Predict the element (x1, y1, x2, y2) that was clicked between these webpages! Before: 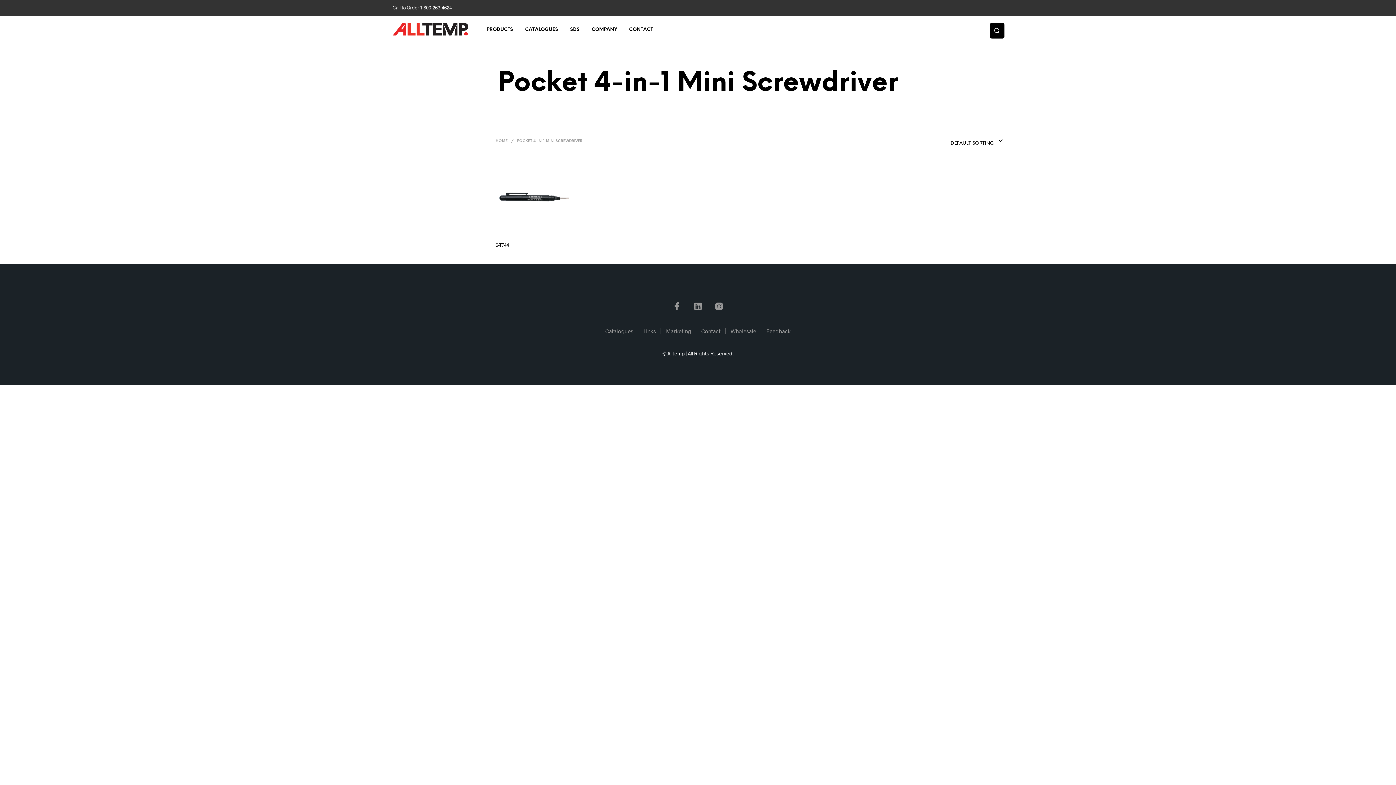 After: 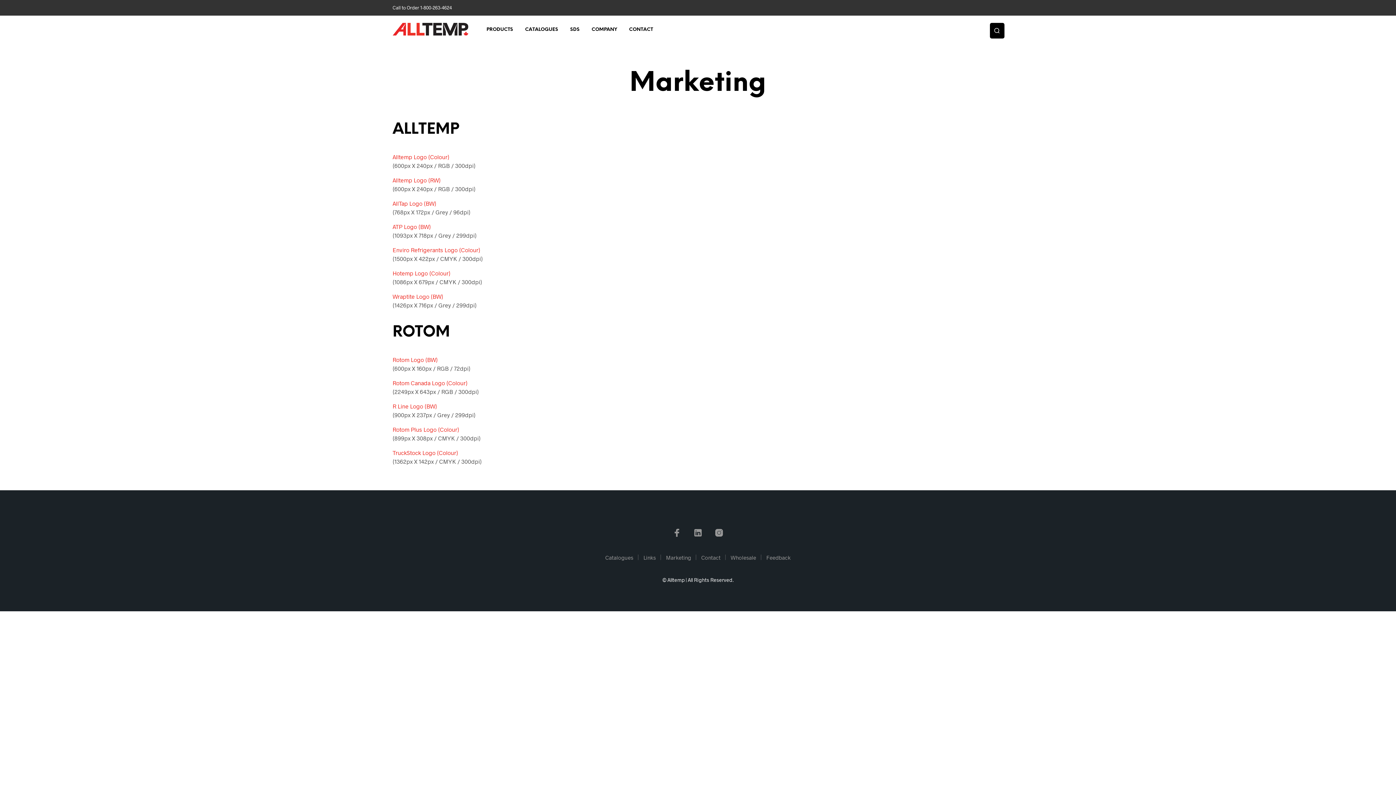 Action: bbox: (666, 327, 691, 334) label: Marketing